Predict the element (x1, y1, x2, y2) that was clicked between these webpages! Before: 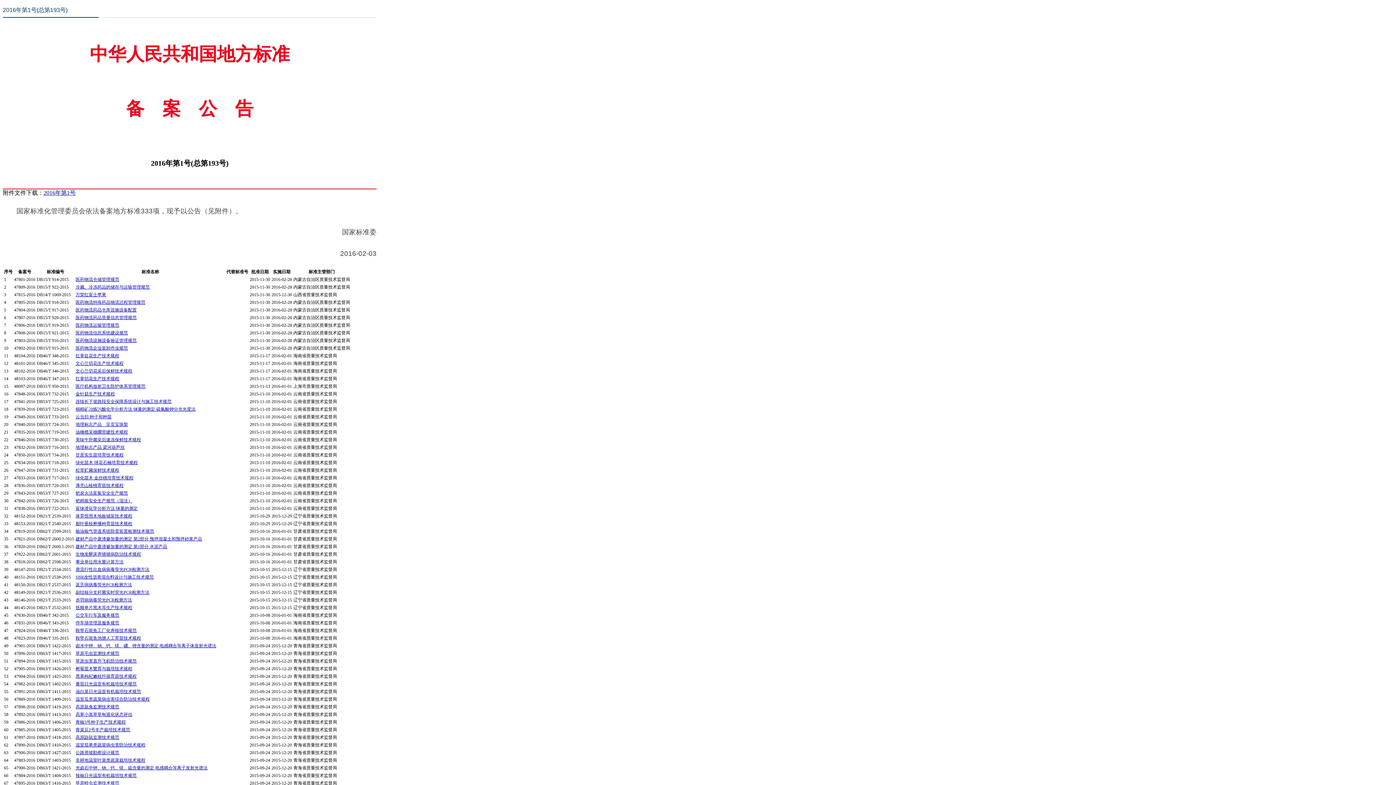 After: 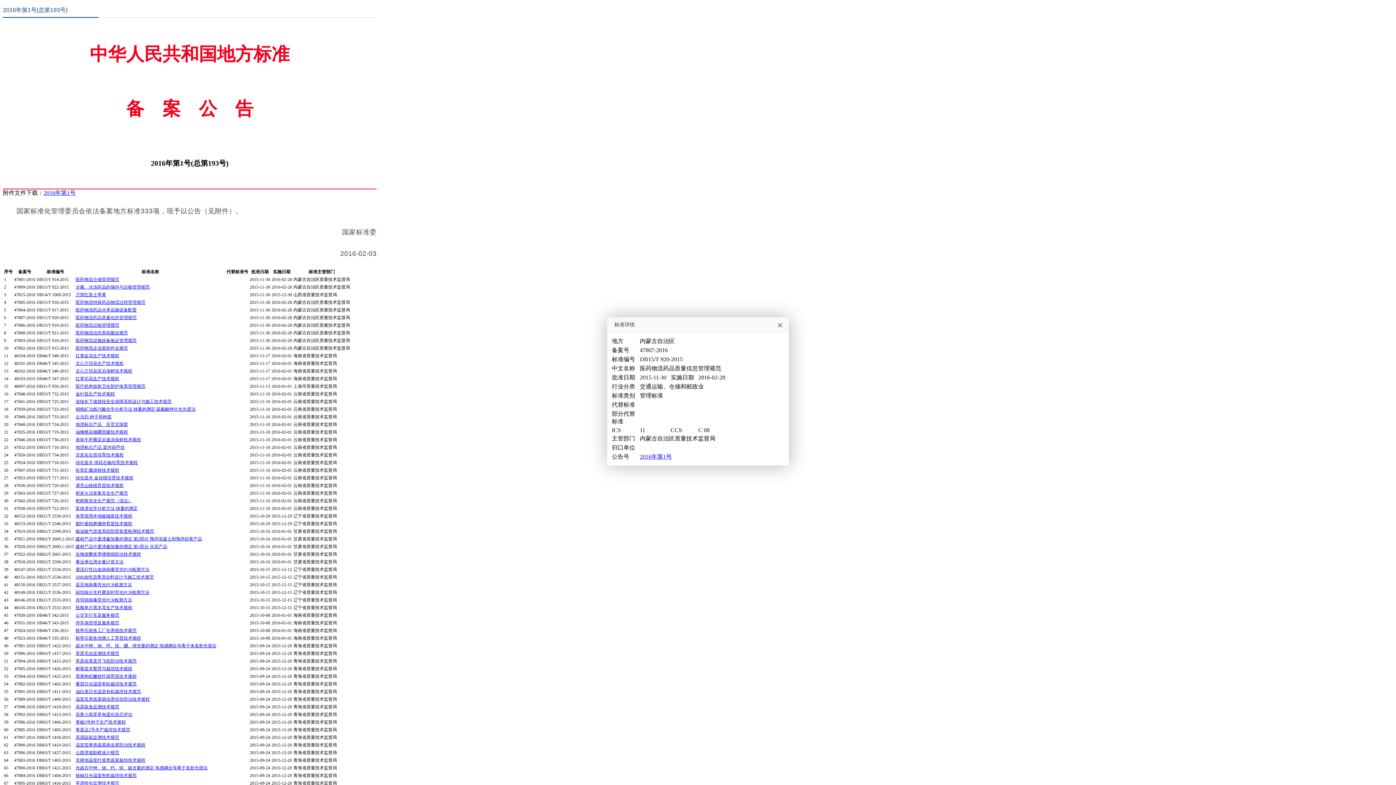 Action: bbox: (75, 315, 136, 320) label: 医药物流药品质量信息管理规范